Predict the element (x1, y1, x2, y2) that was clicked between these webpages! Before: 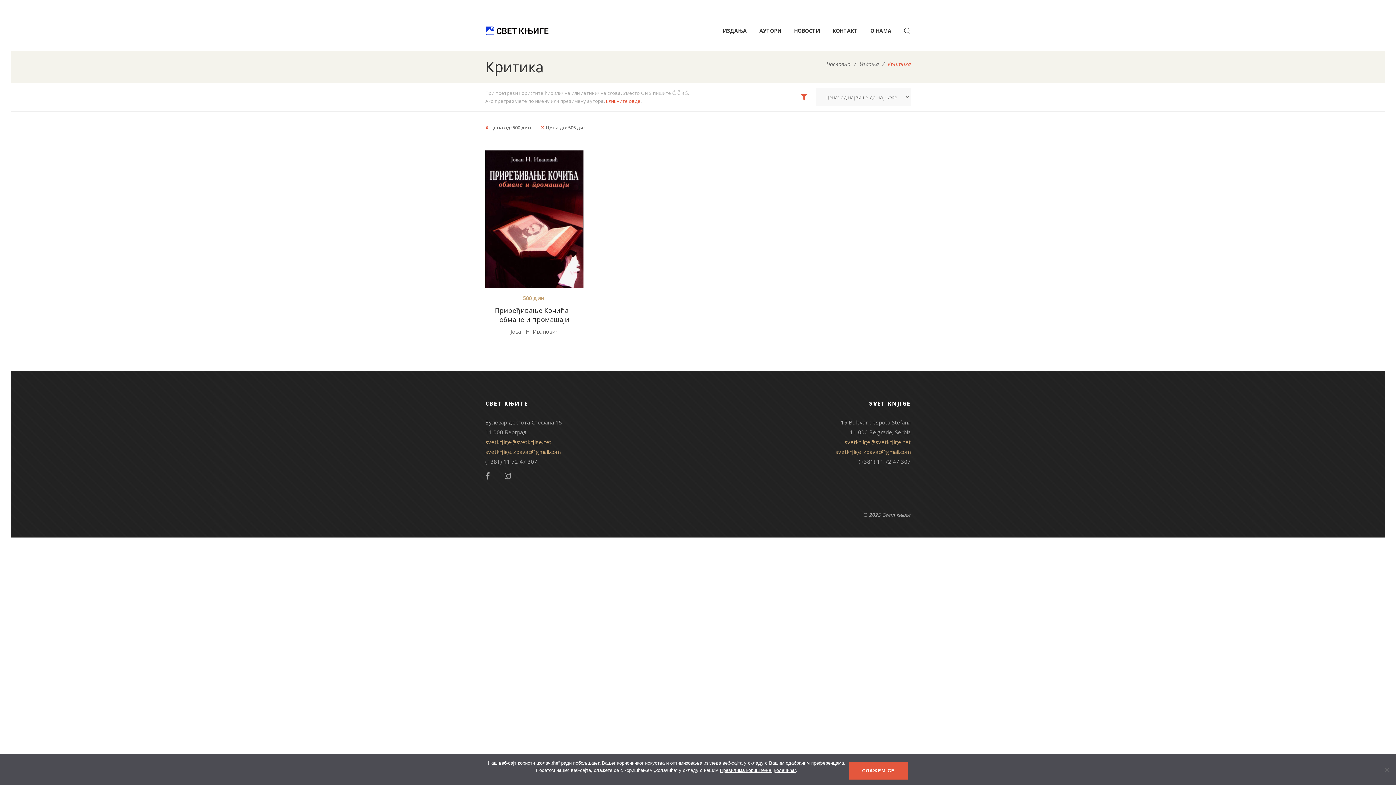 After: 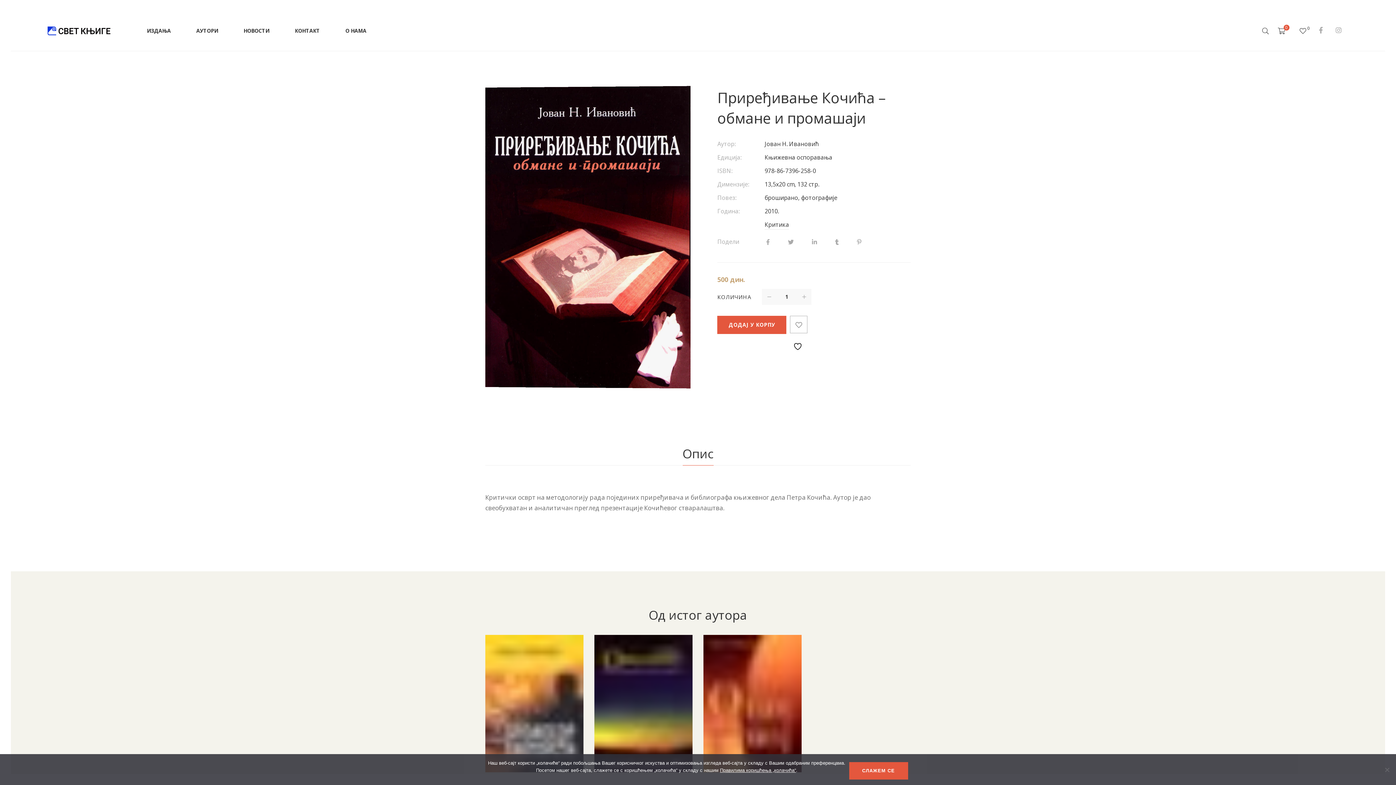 Action: bbox: (485, 306, 583, 324) label: Приређивање Кочића – обмане и промашаји